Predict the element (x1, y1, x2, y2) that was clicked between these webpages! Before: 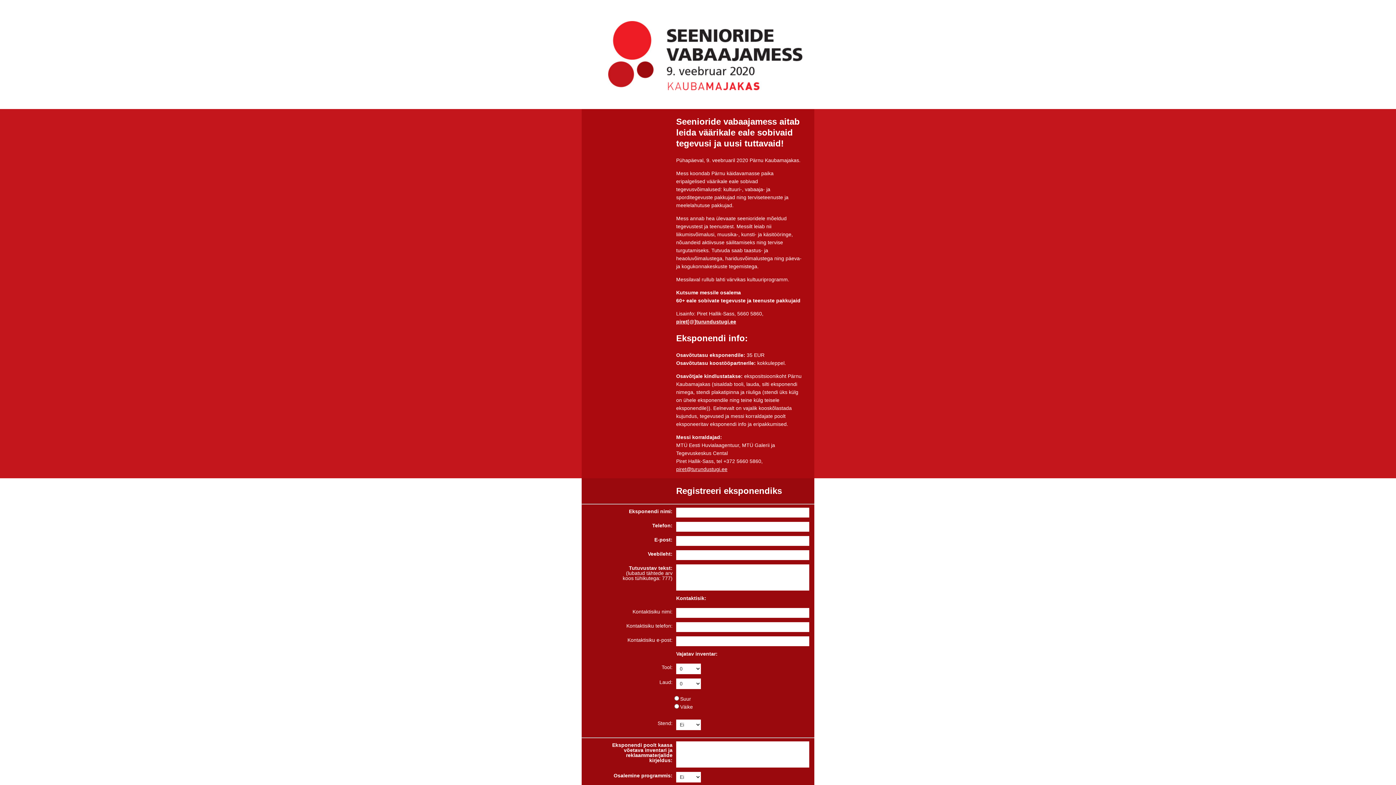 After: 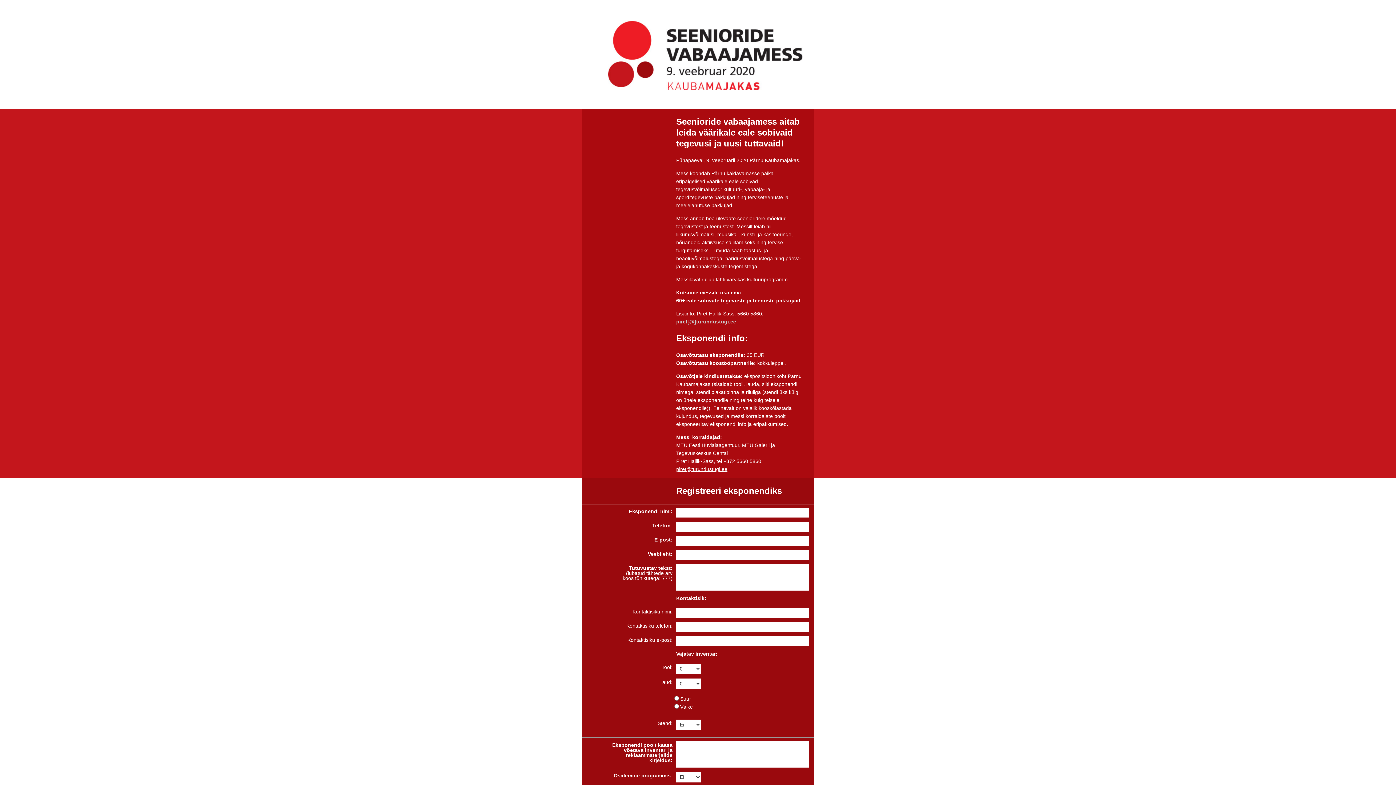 Action: label: piret[@]turundustugi.ee bbox: (676, 318, 736, 324)